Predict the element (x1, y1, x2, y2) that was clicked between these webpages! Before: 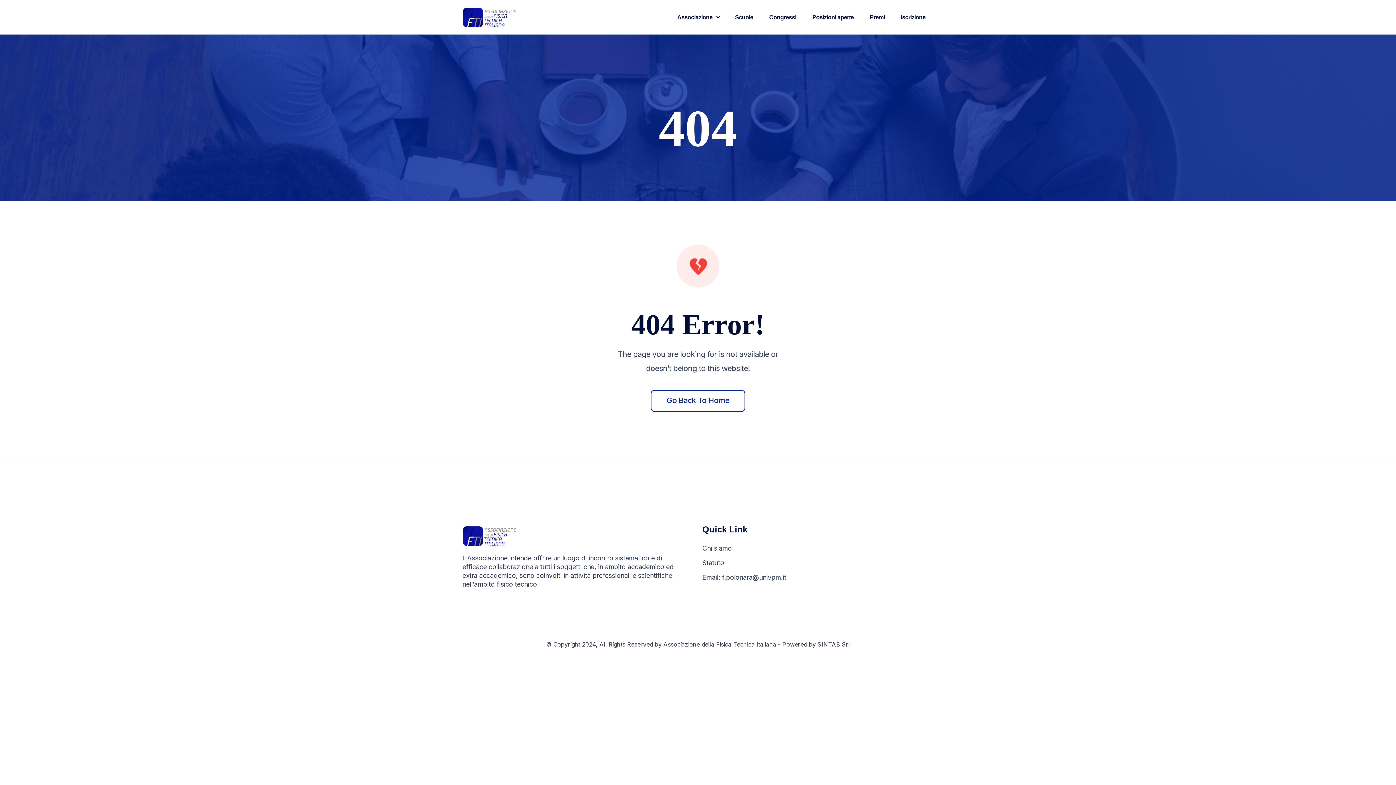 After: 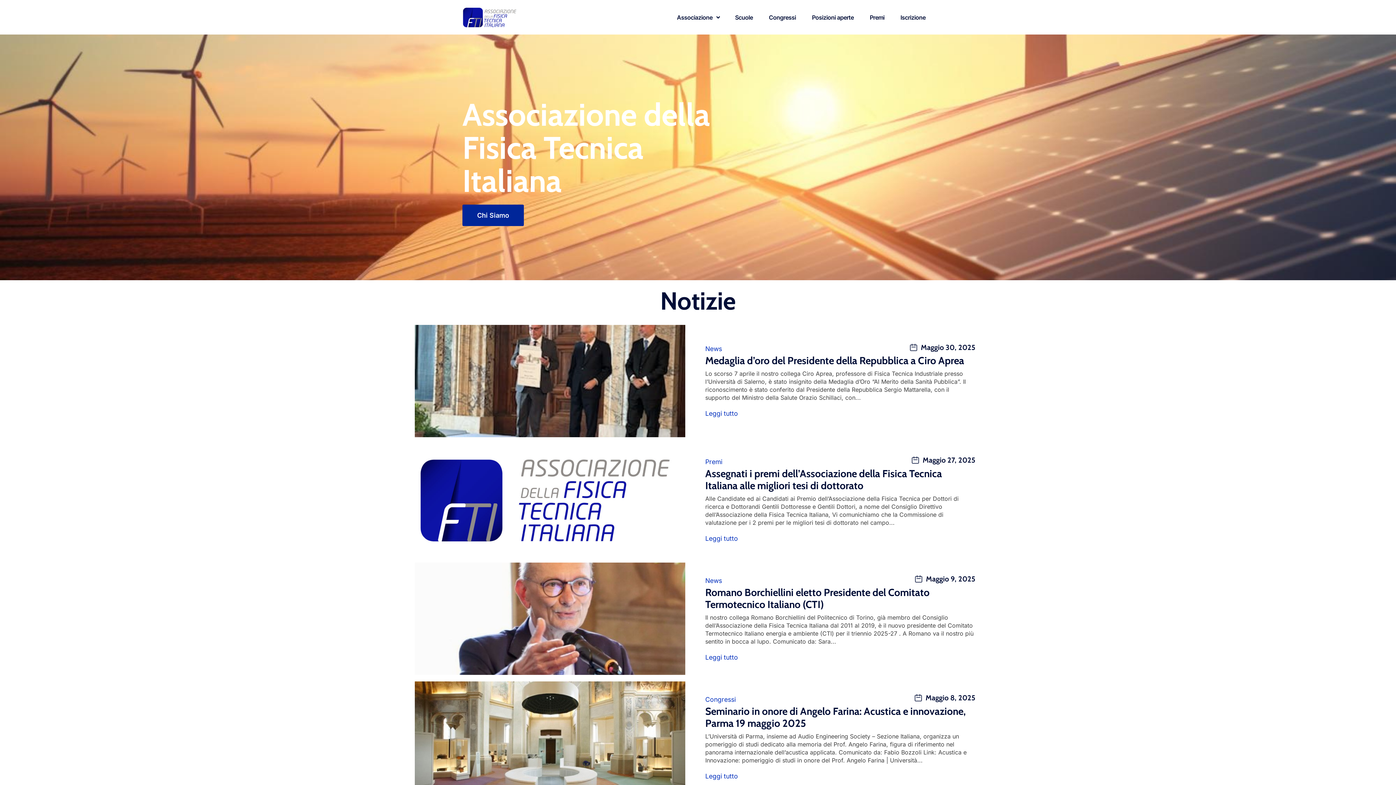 Action: bbox: (462, 525, 517, 546)